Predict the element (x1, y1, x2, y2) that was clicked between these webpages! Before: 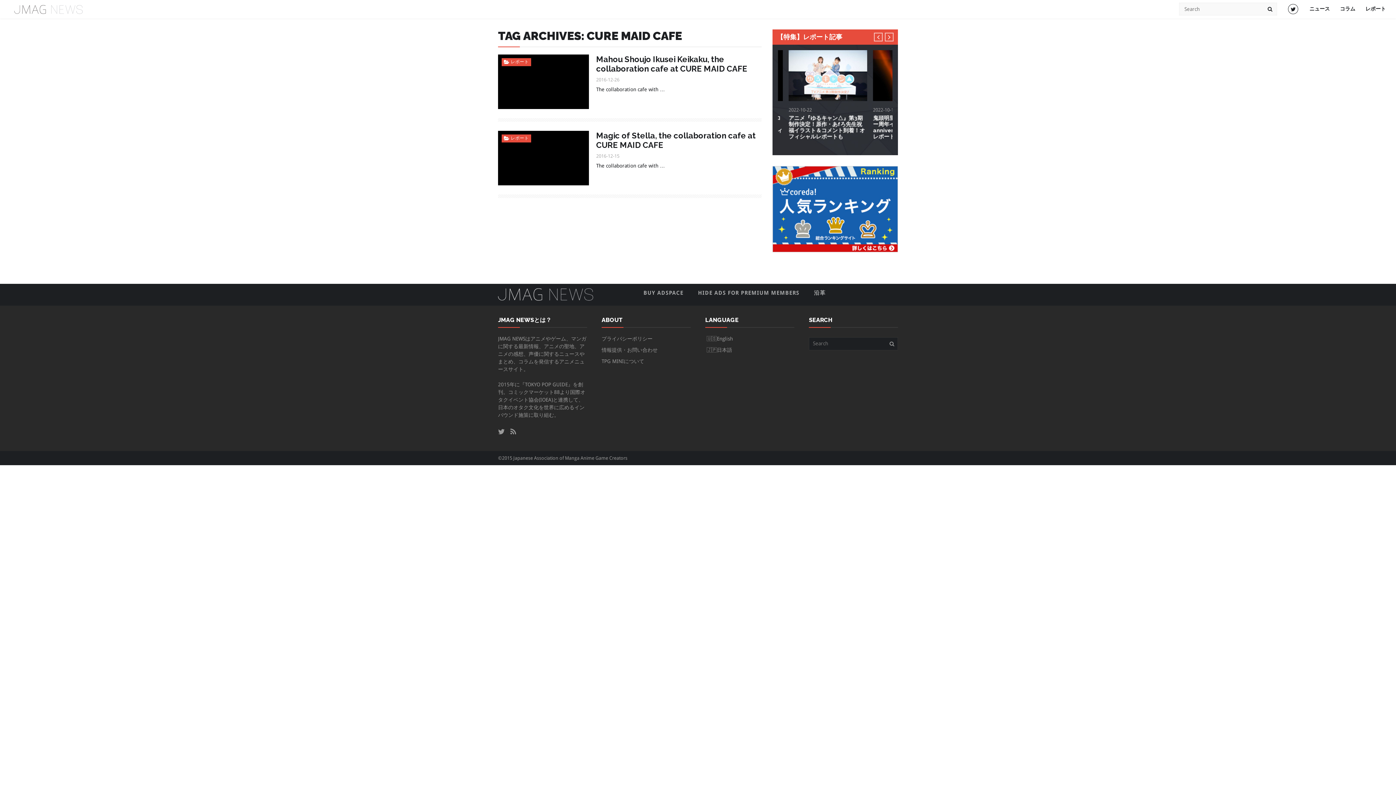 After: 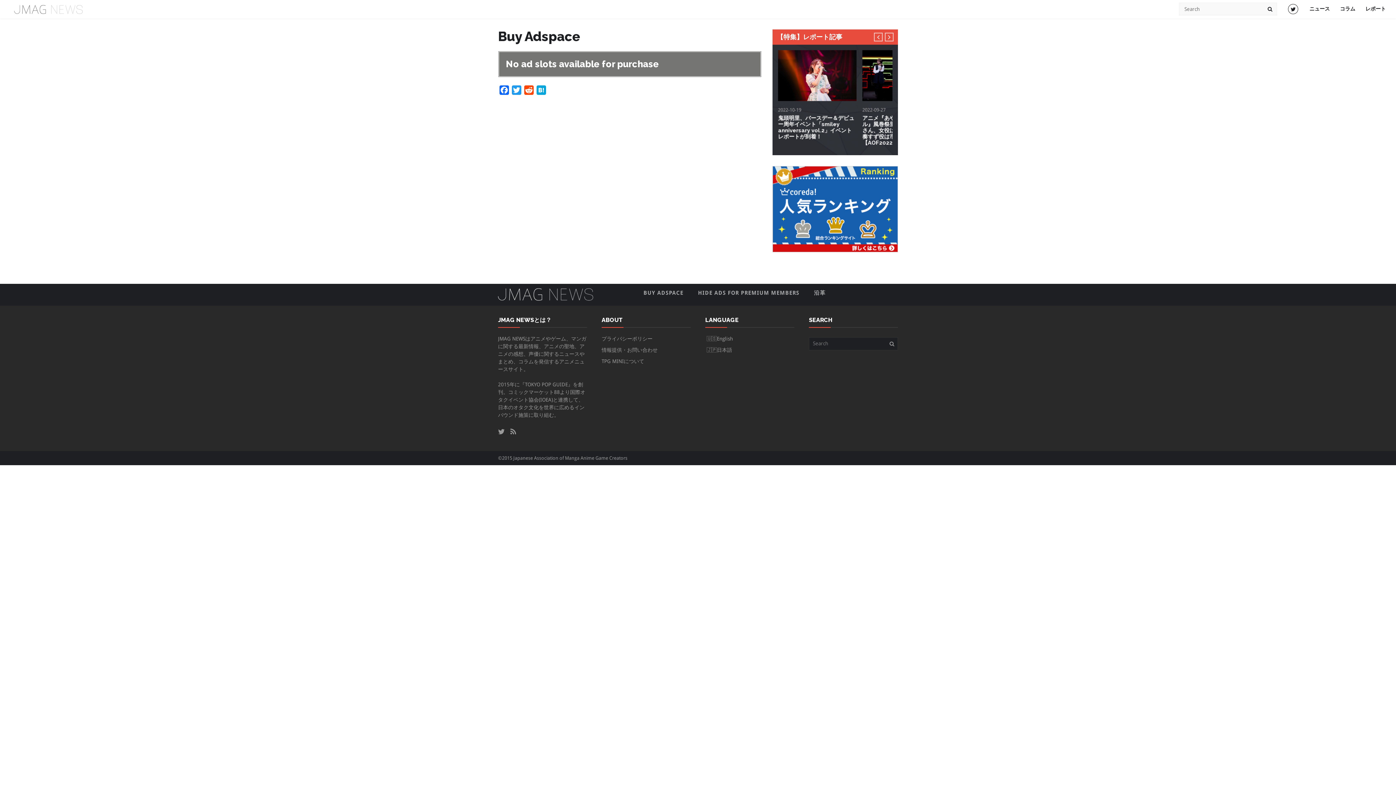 Action: label: BUY ADSPACE bbox: (643, 288, 683, 296)